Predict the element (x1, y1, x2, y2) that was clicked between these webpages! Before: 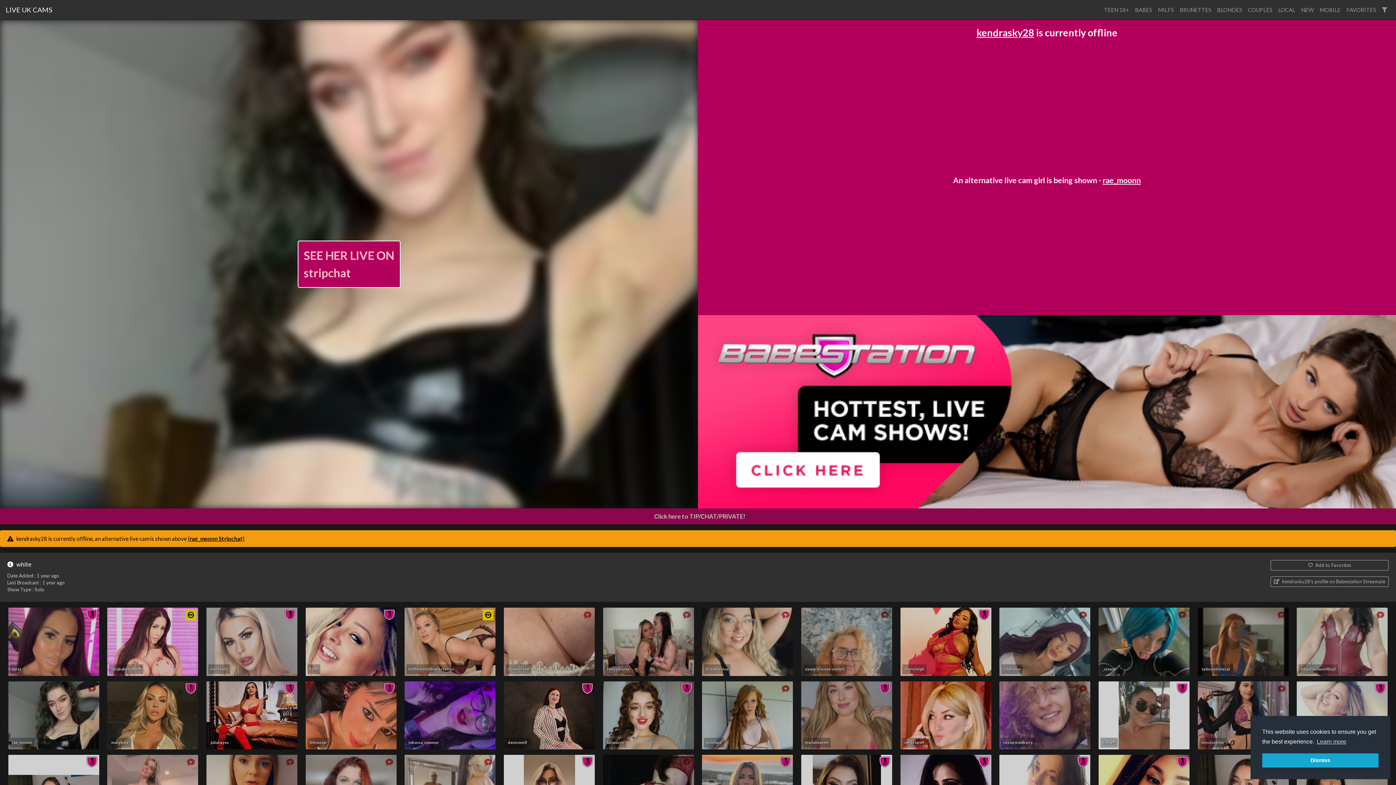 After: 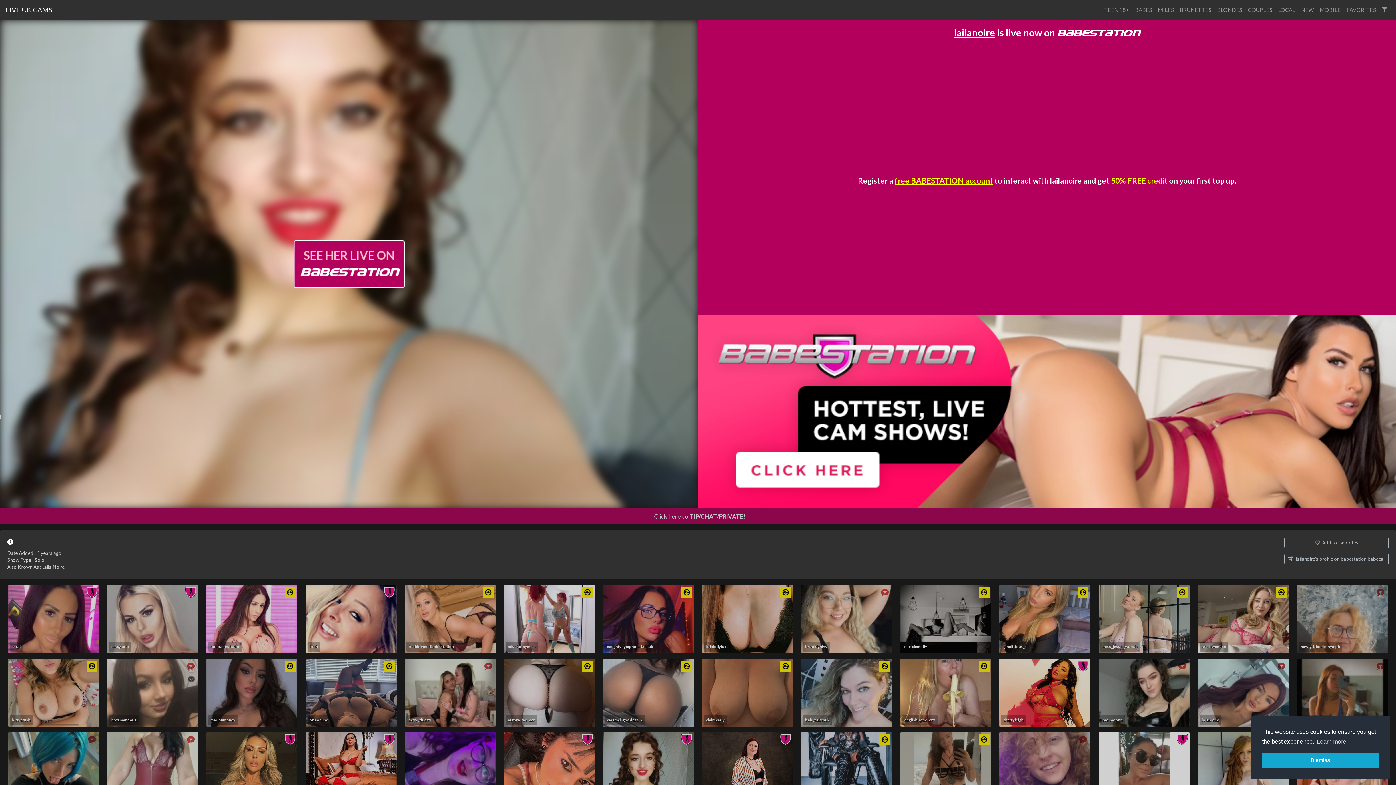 Action: label: lailanoire bbox: (603, 681, 694, 749)